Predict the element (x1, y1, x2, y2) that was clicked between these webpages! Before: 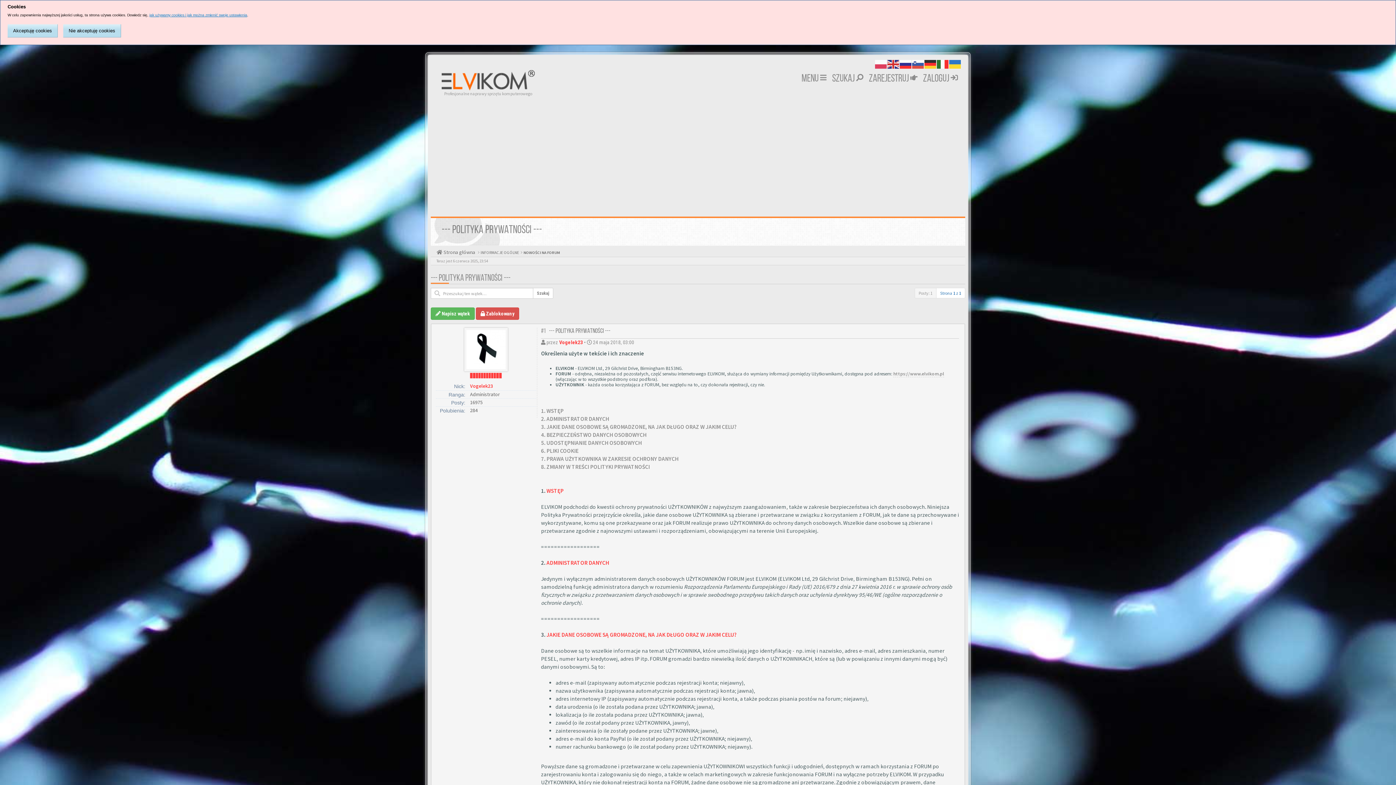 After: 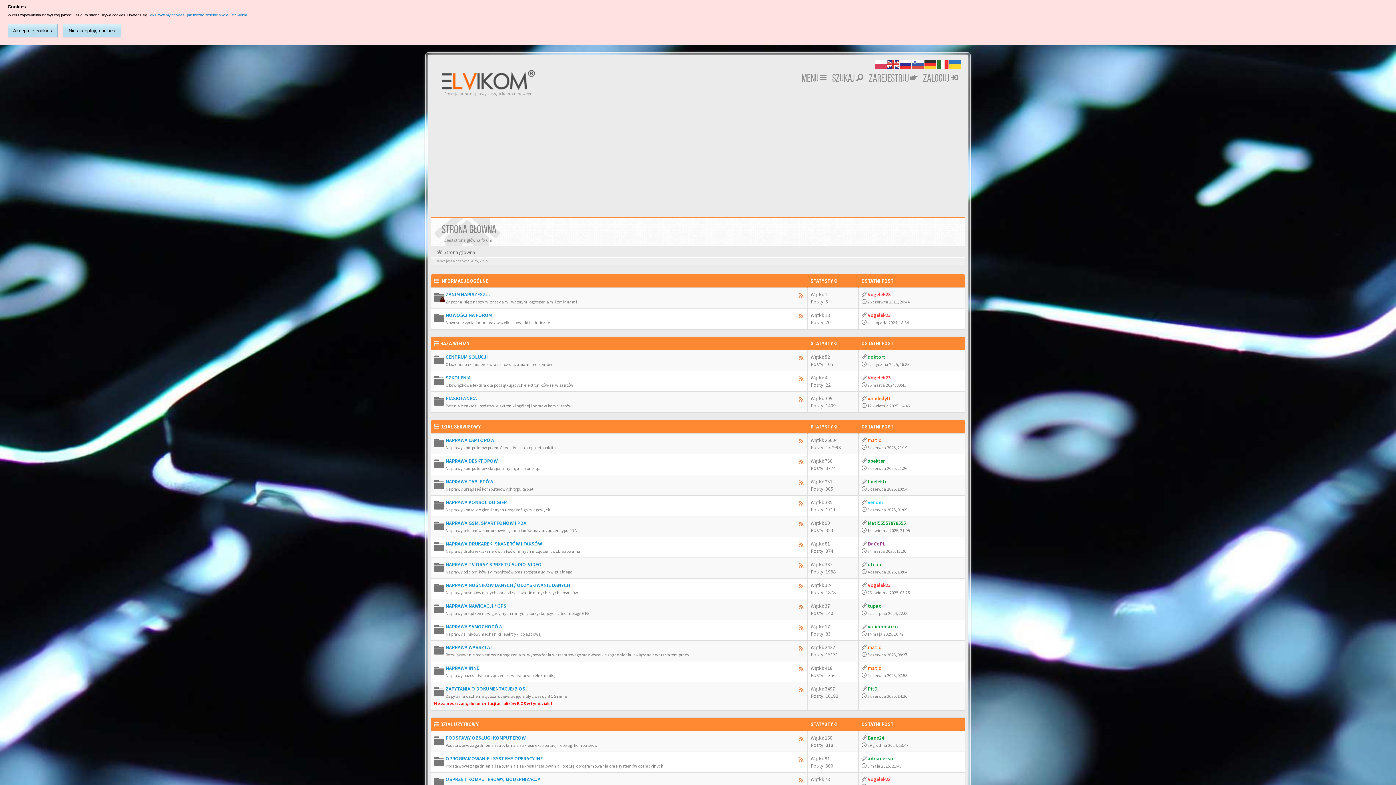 Action: label: https://www.elvikom.pl bbox: (893, 370, 944, 377)